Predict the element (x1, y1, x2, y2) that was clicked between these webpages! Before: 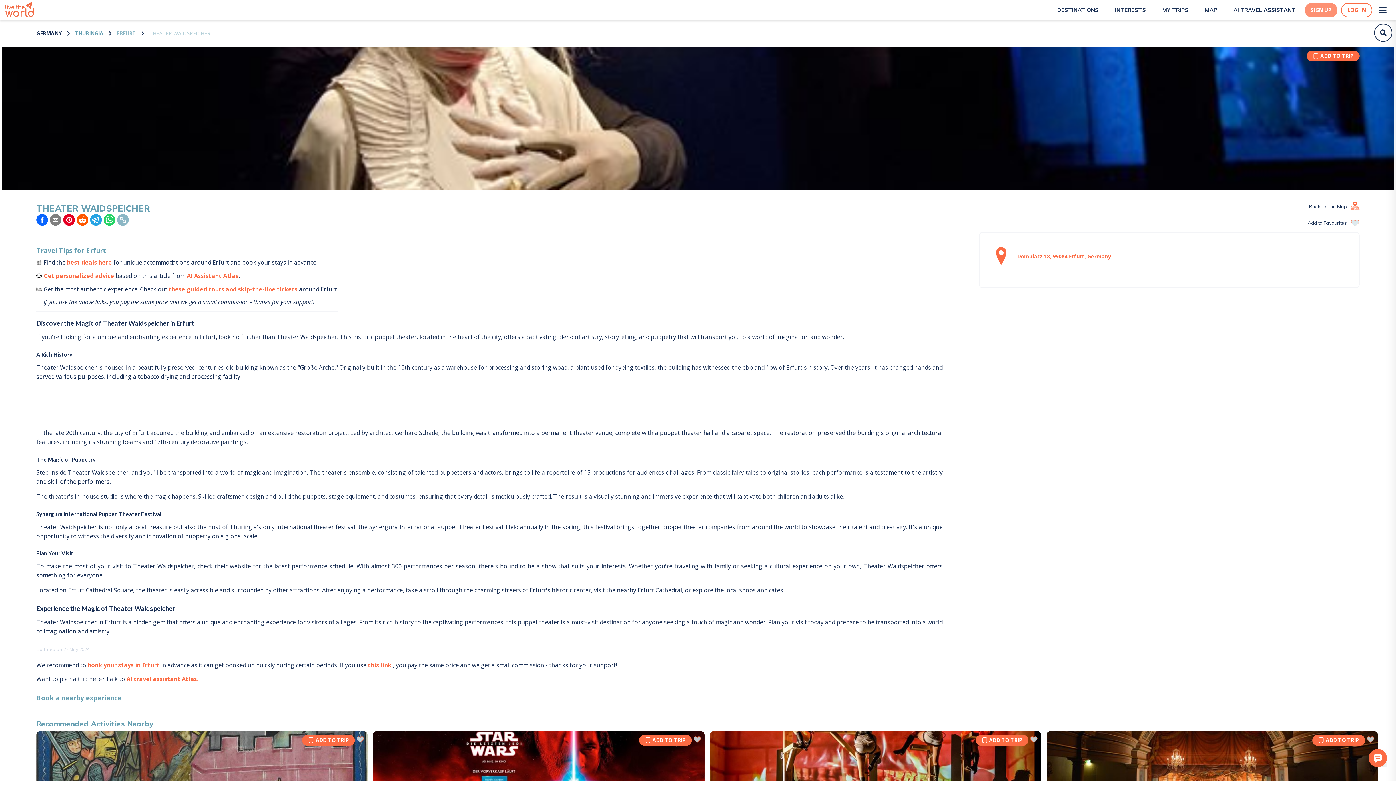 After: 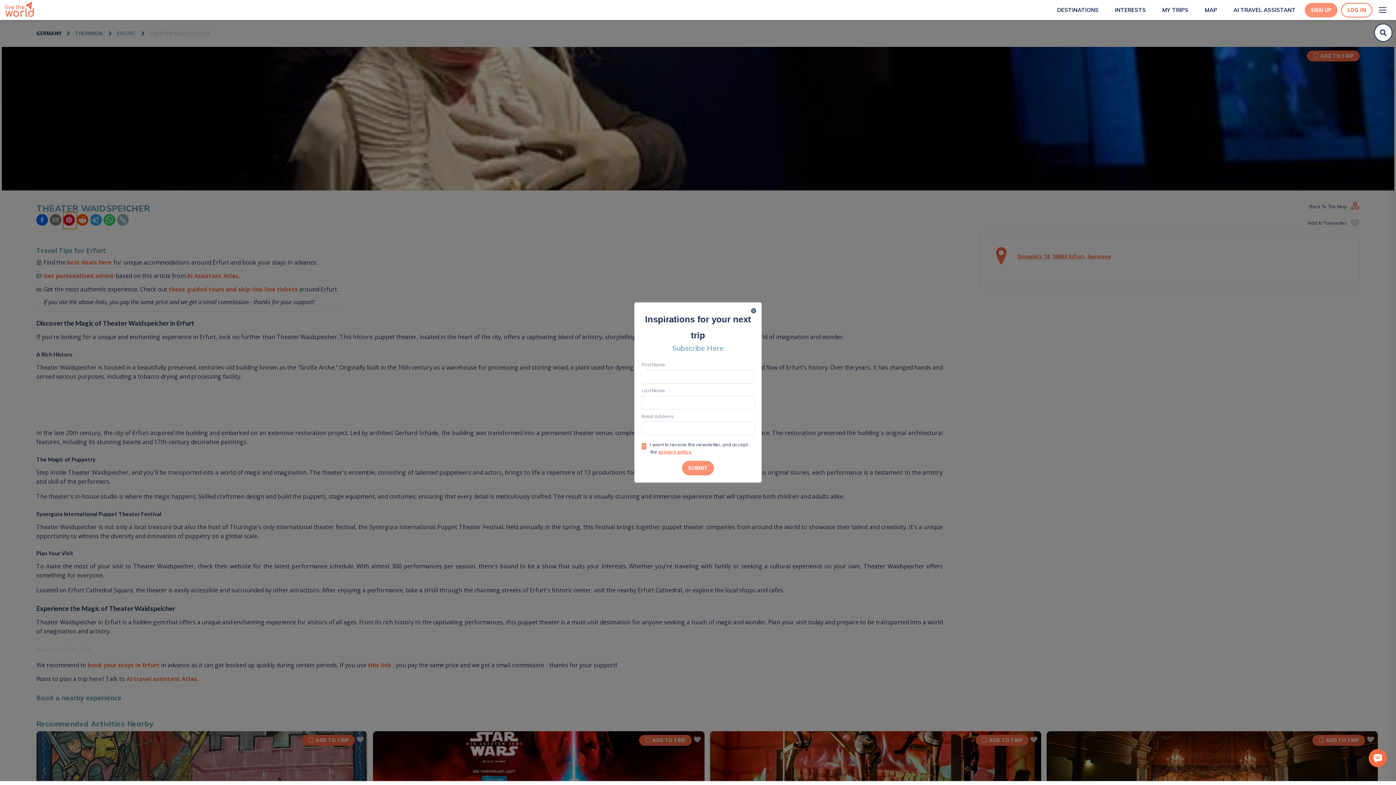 Action: bbox: (63, 212, 76, 228)